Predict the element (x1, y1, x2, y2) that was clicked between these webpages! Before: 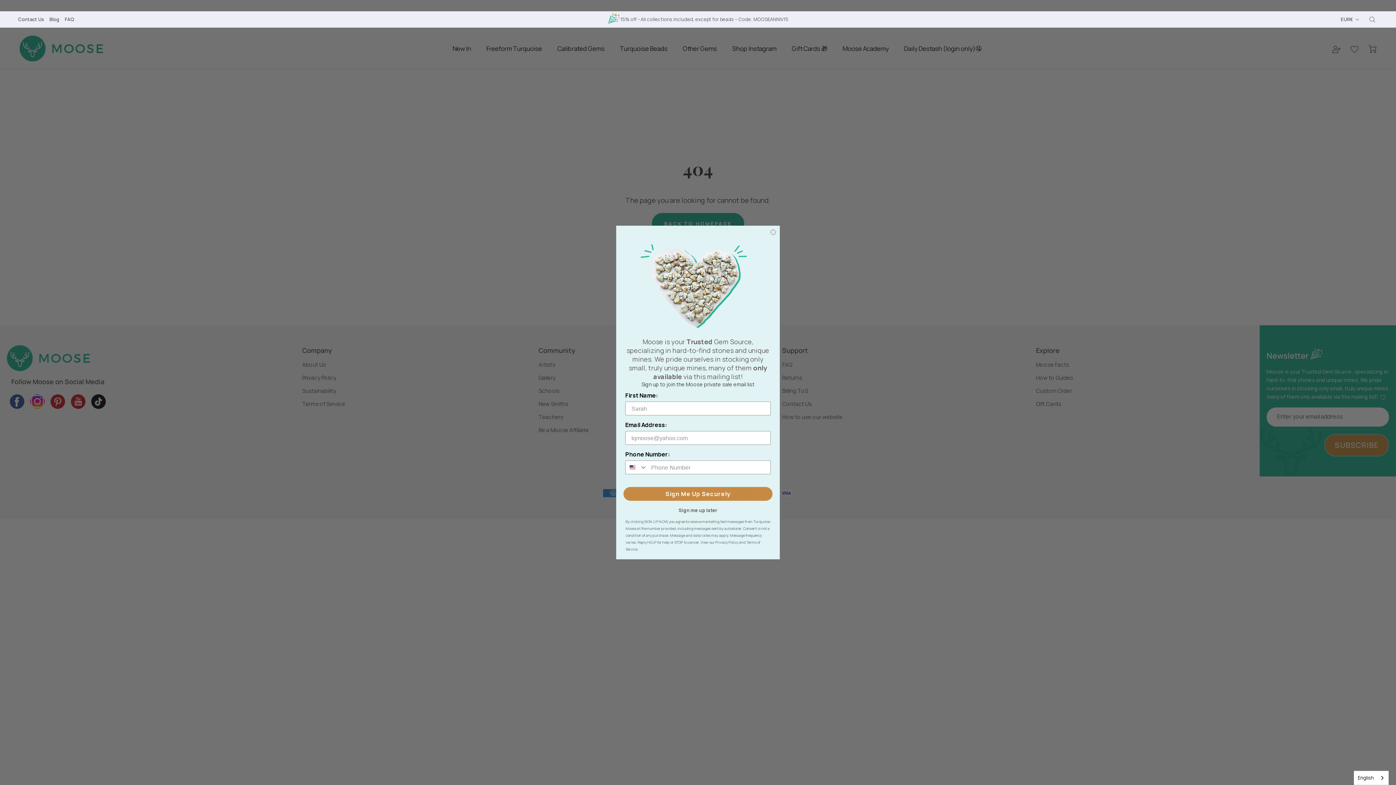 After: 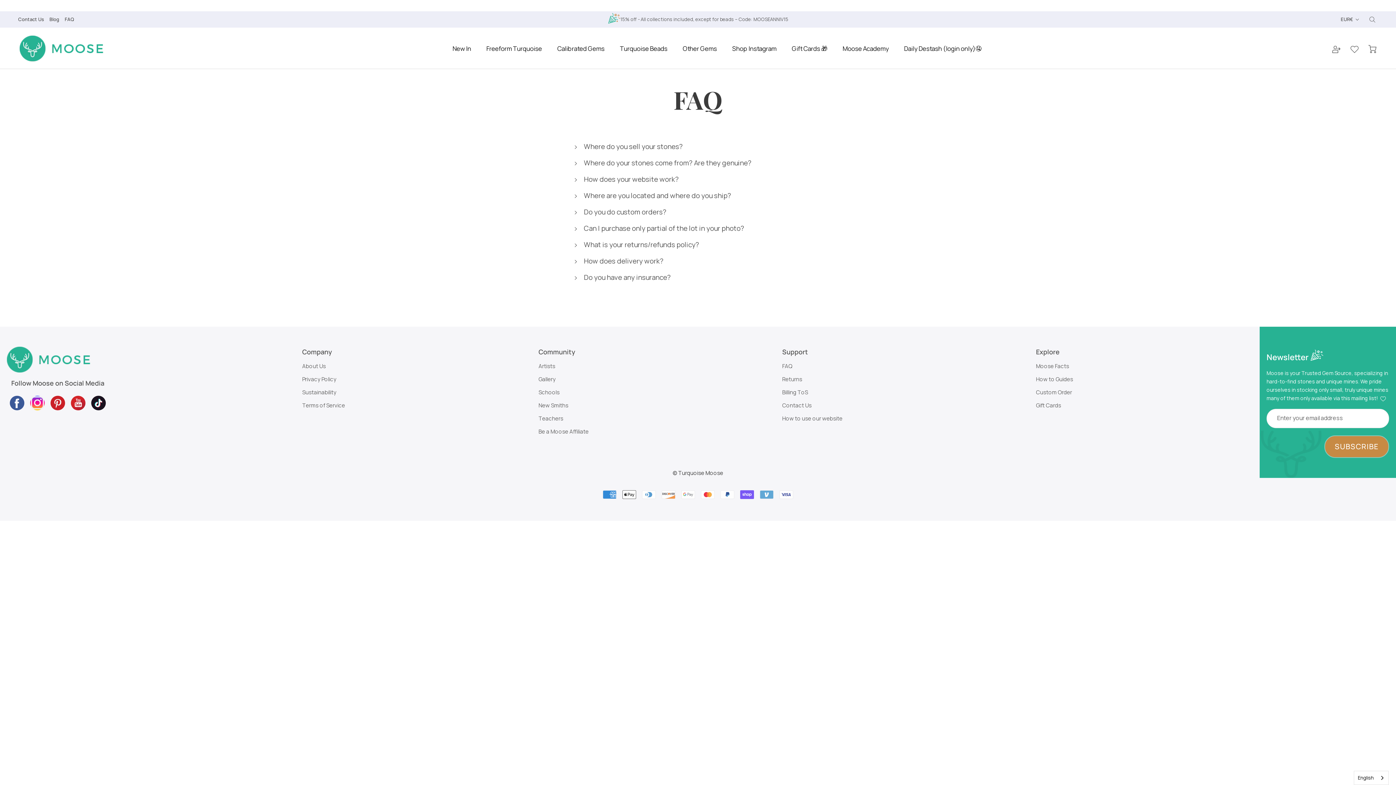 Action: bbox: (64, 16, 74, 22) label: FAQ